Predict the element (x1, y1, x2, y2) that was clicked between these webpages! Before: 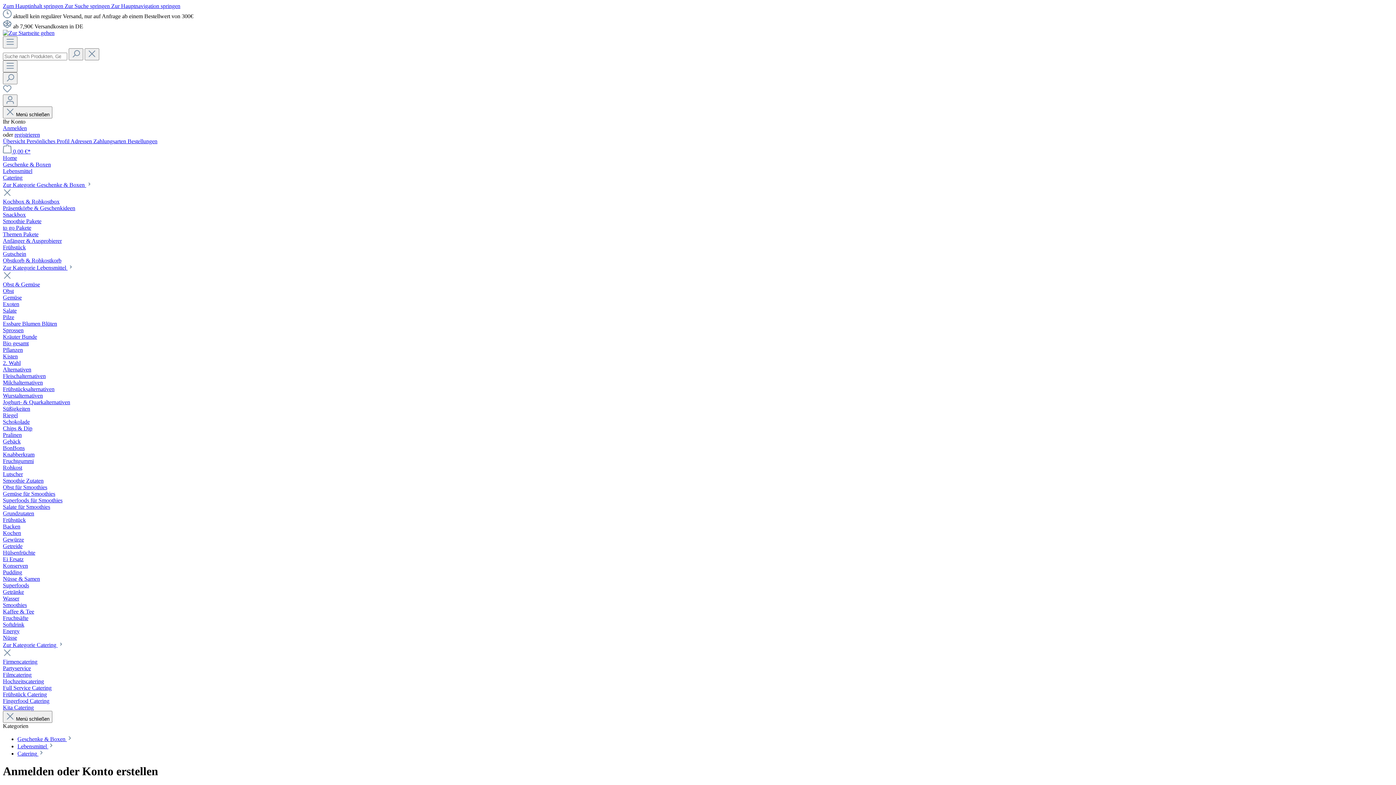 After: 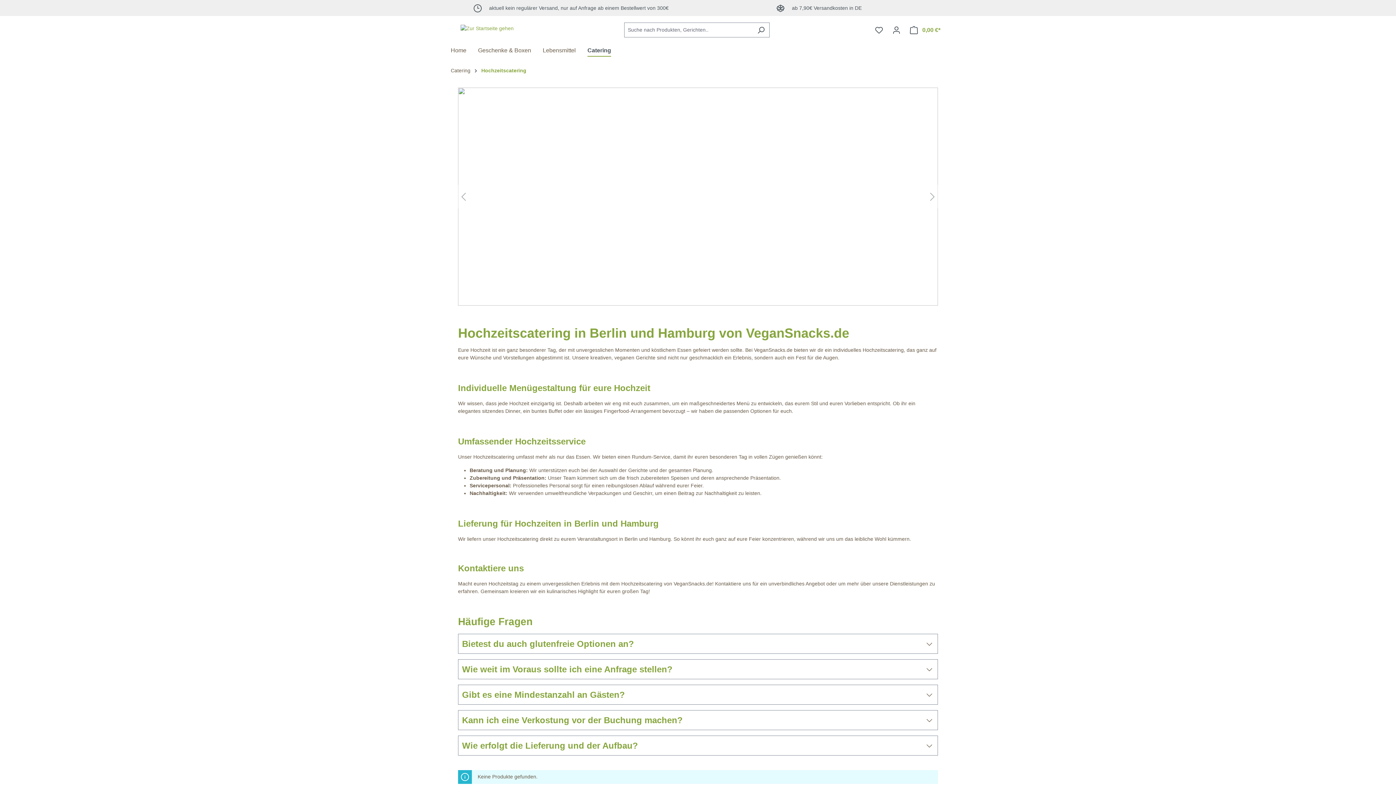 Action: bbox: (2, 678, 44, 684) label: Hochzeitscatering